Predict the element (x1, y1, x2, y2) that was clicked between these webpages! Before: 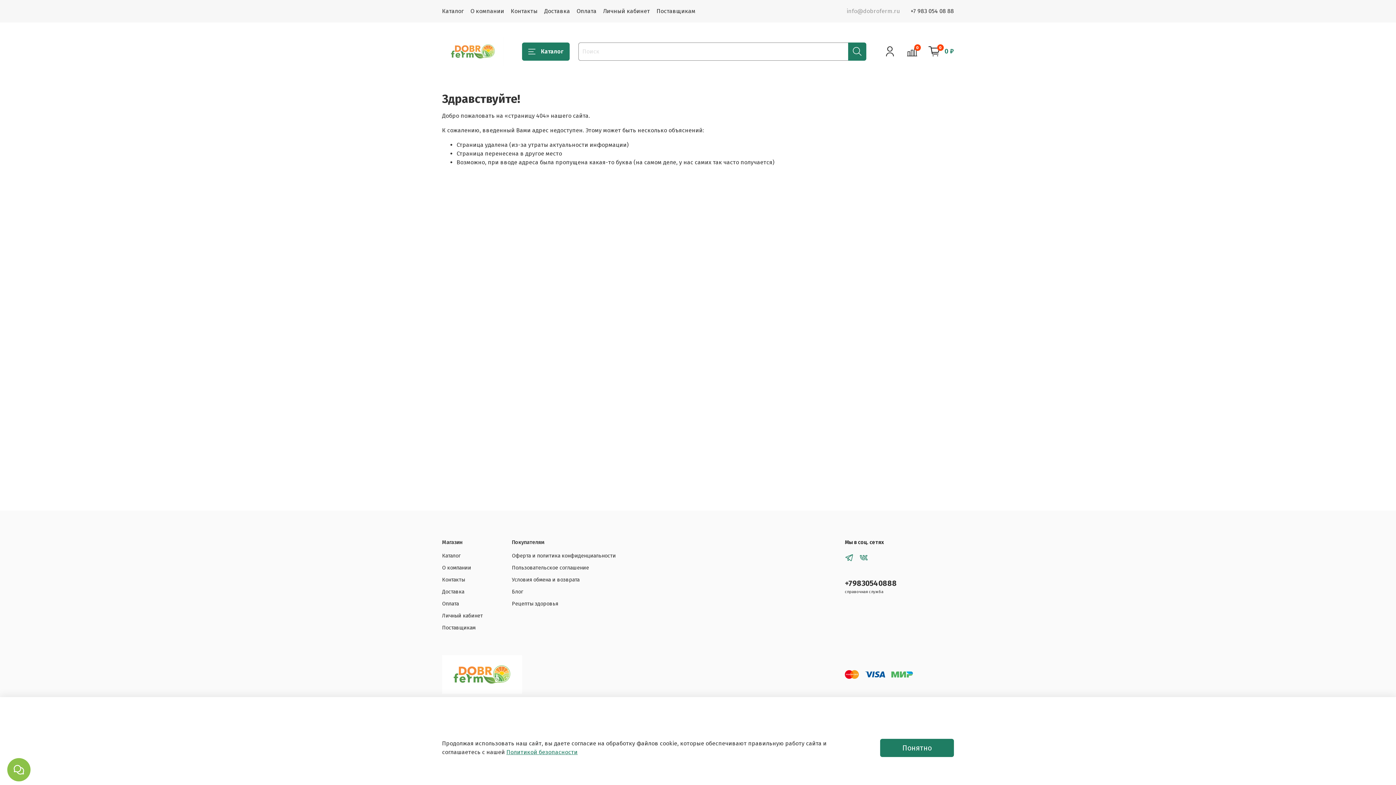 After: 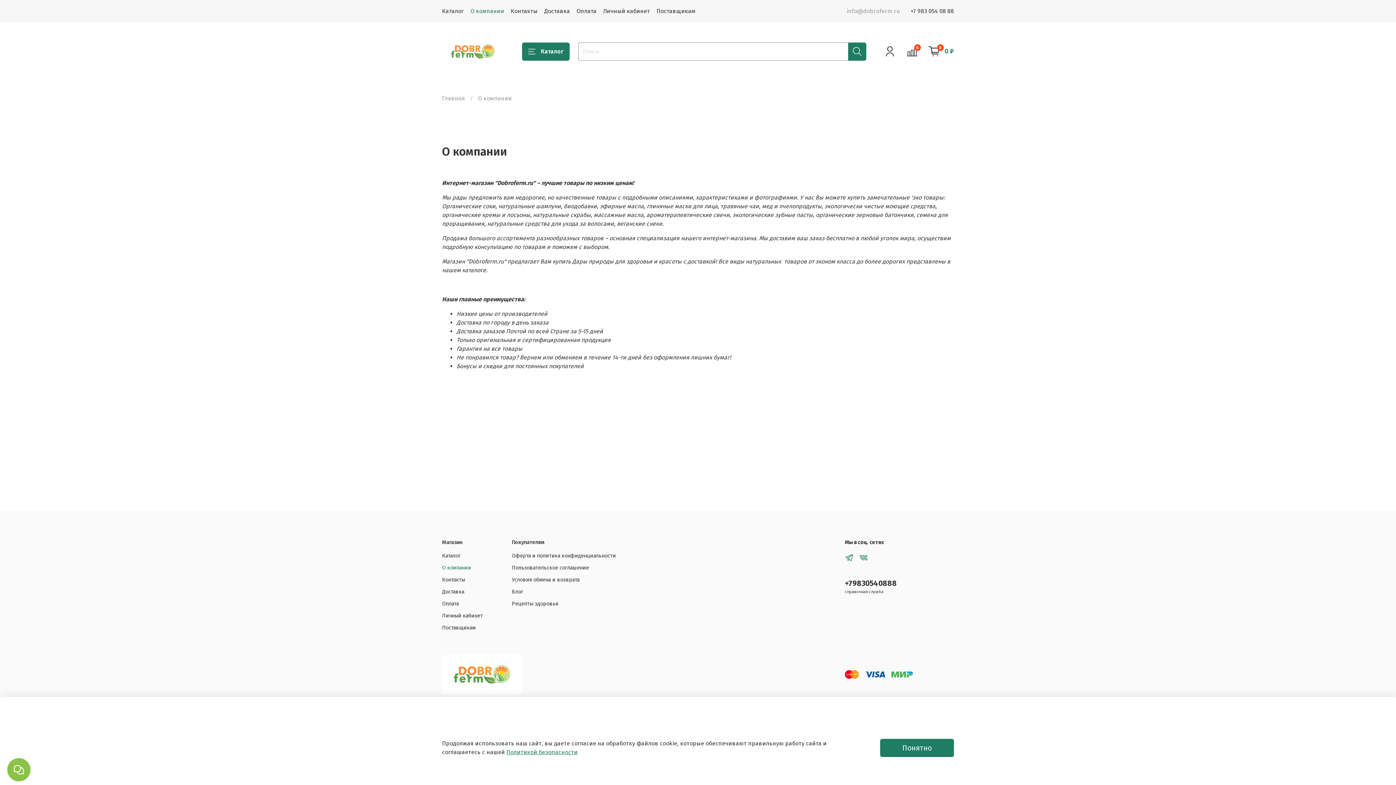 Action: bbox: (470, 7, 504, 14) label: О компании